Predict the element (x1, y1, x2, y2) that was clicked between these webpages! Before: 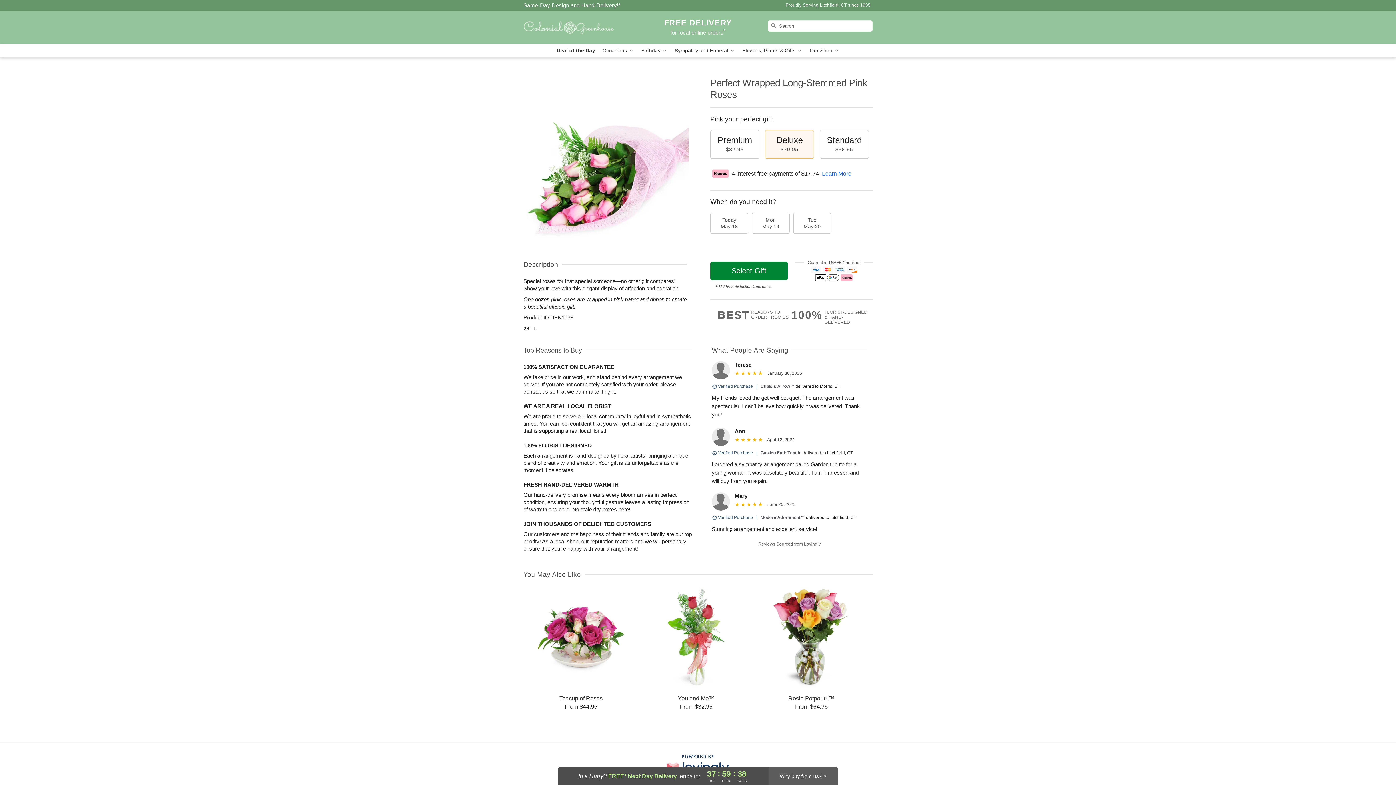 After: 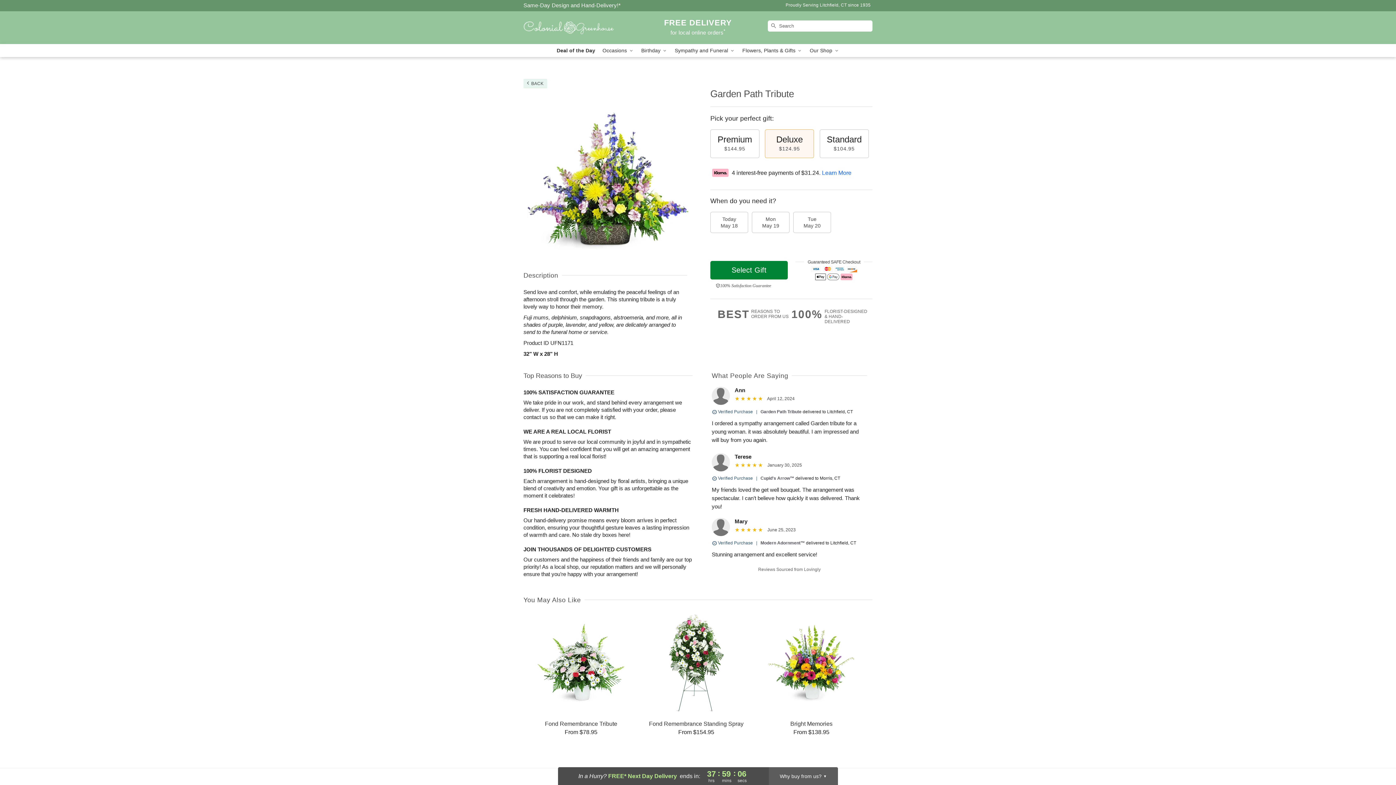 Action: bbox: (760, 450, 801, 455) label: Garden Path Tribute